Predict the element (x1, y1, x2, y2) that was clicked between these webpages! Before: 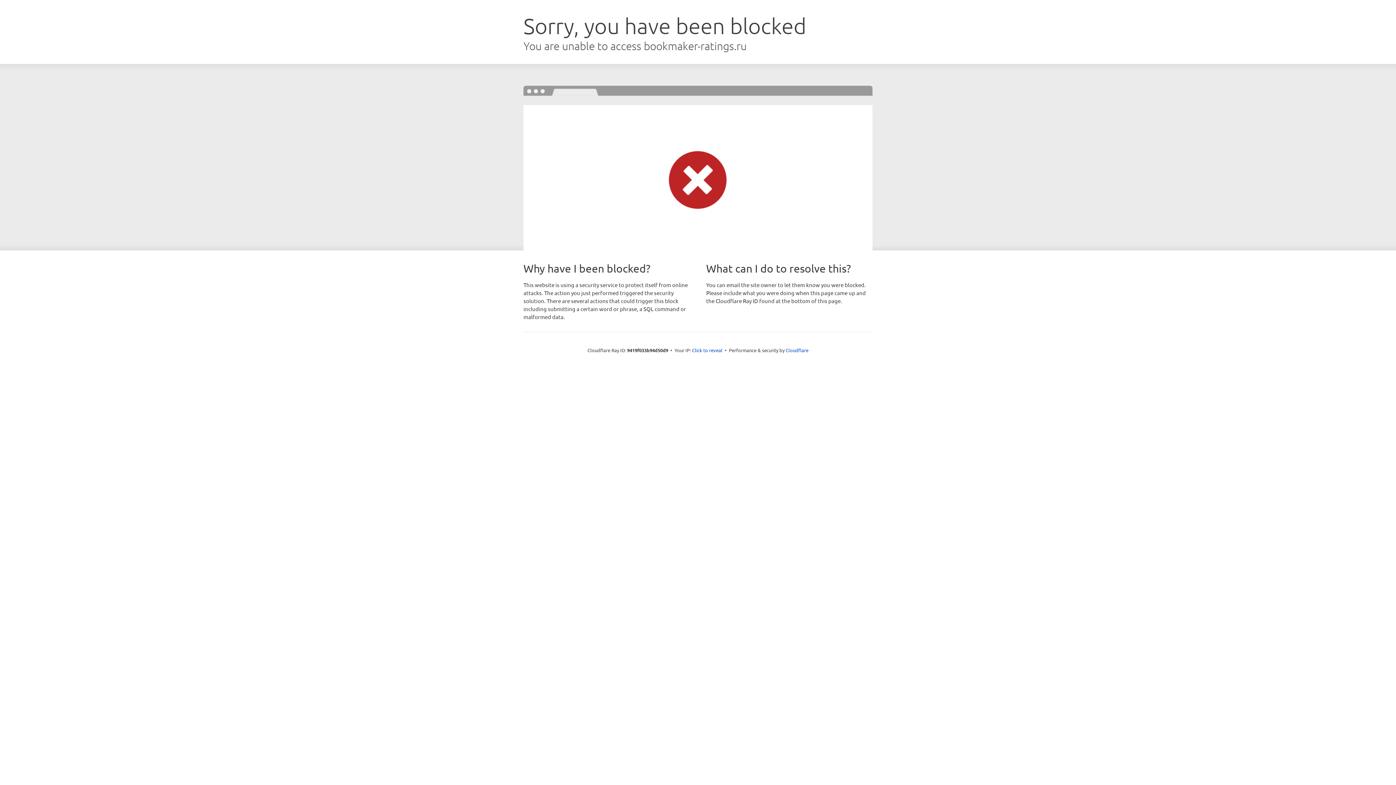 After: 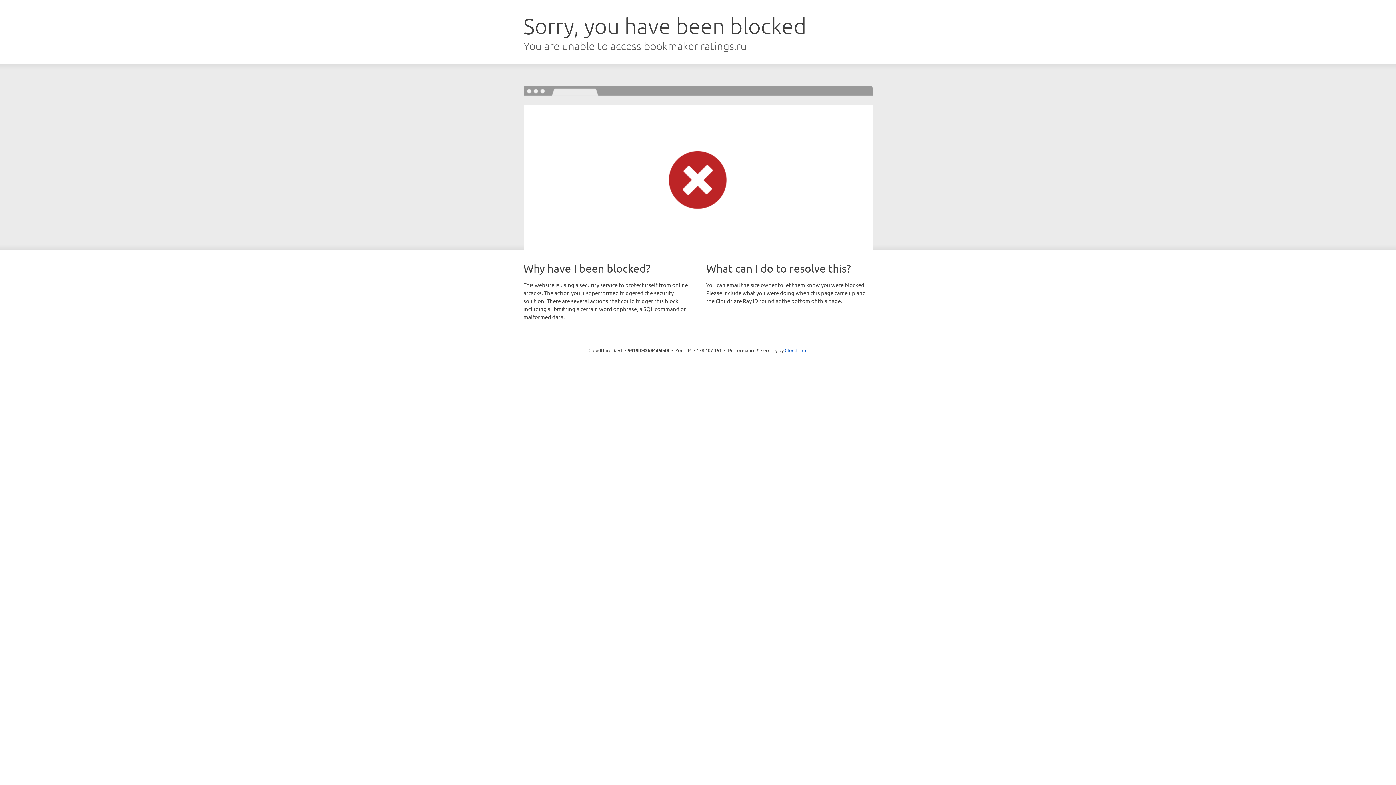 Action: label: Click to reveal bbox: (692, 346, 722, 353)